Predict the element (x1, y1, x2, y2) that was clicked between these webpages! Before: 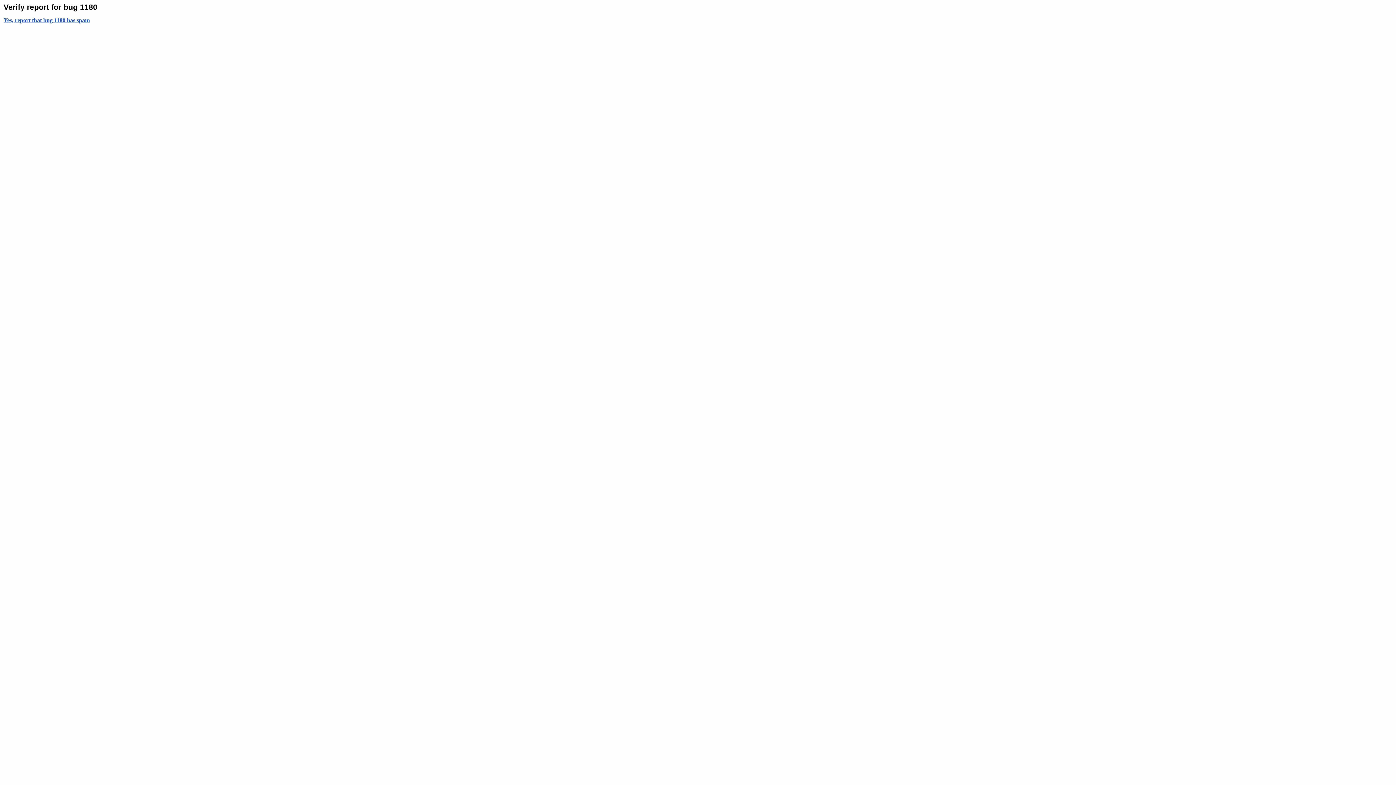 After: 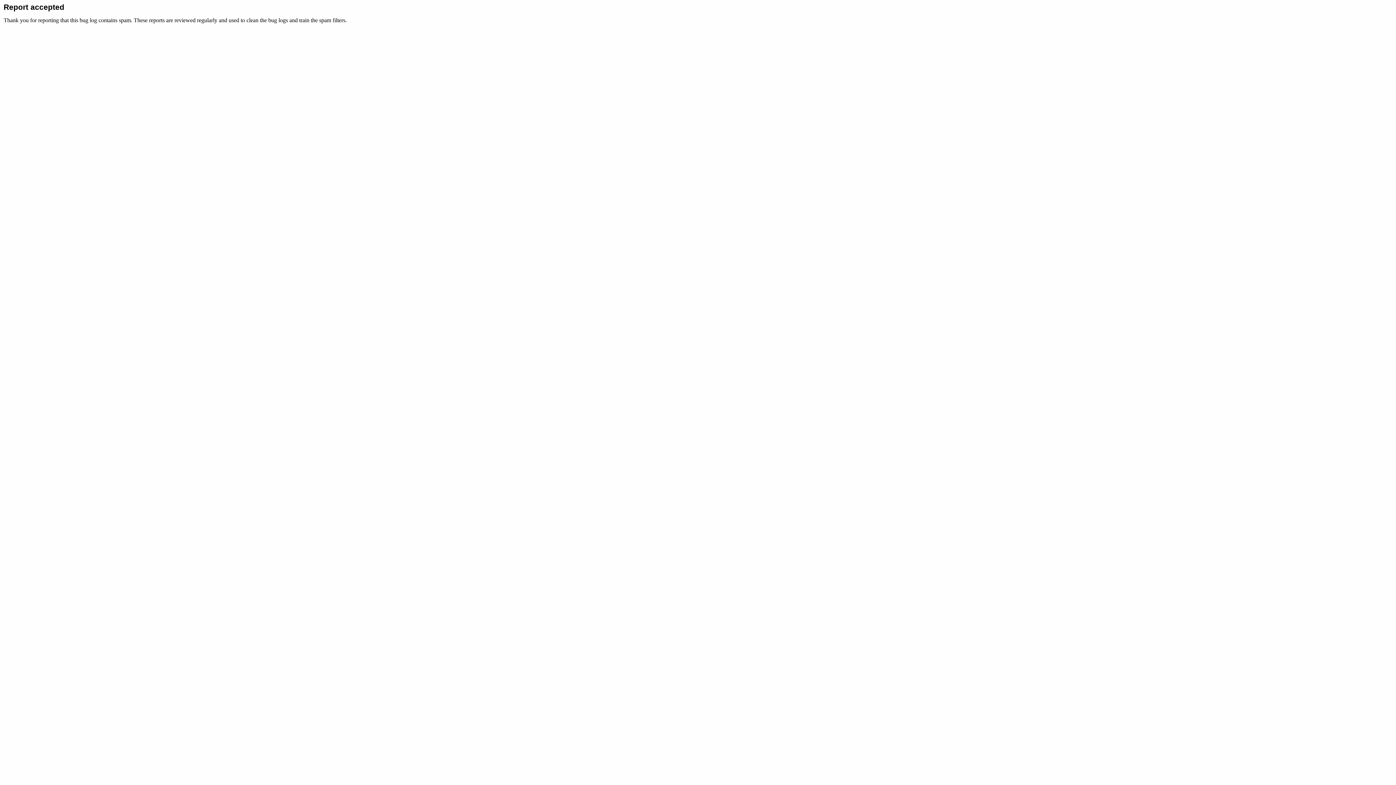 Action: label: Yes, report that bug 1180 has spam bbox: (3, 17, 89, 23)